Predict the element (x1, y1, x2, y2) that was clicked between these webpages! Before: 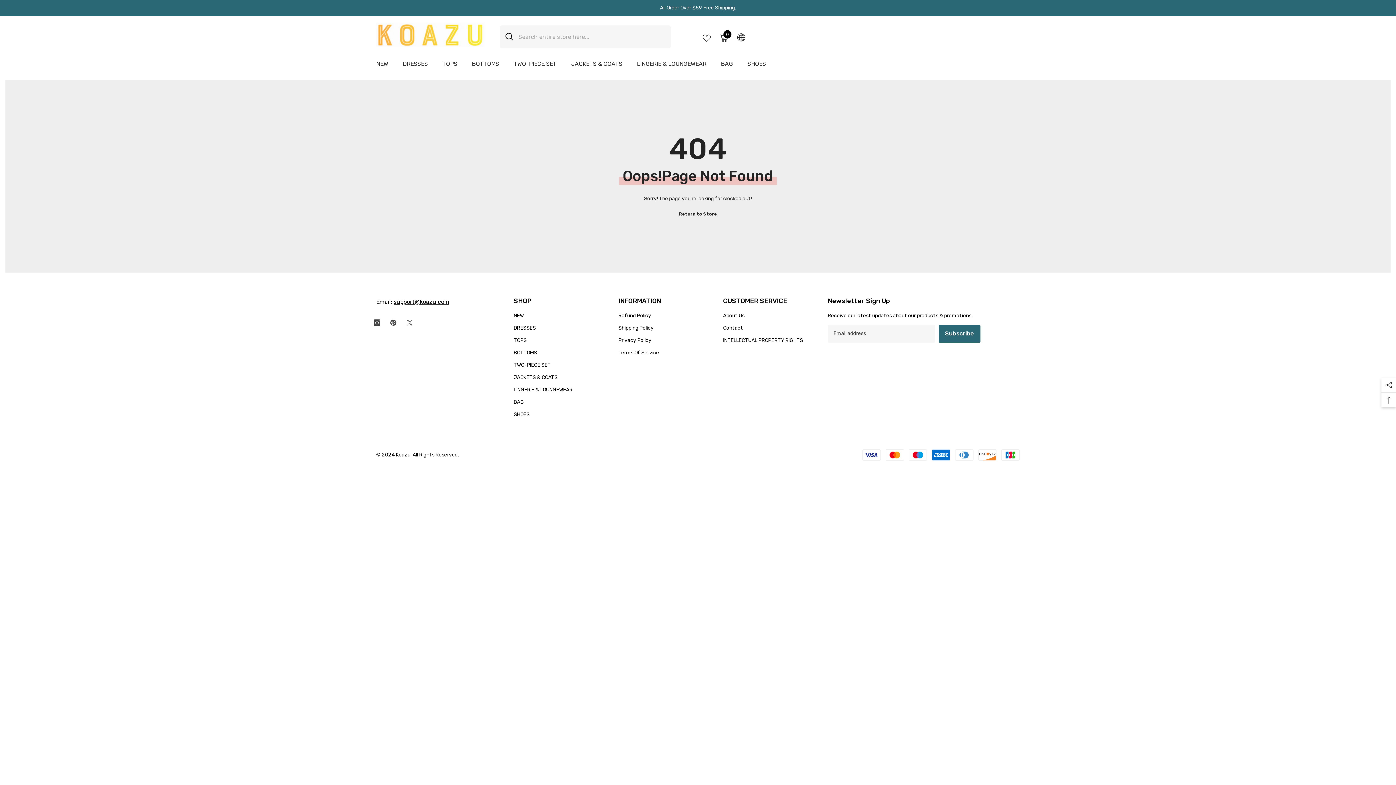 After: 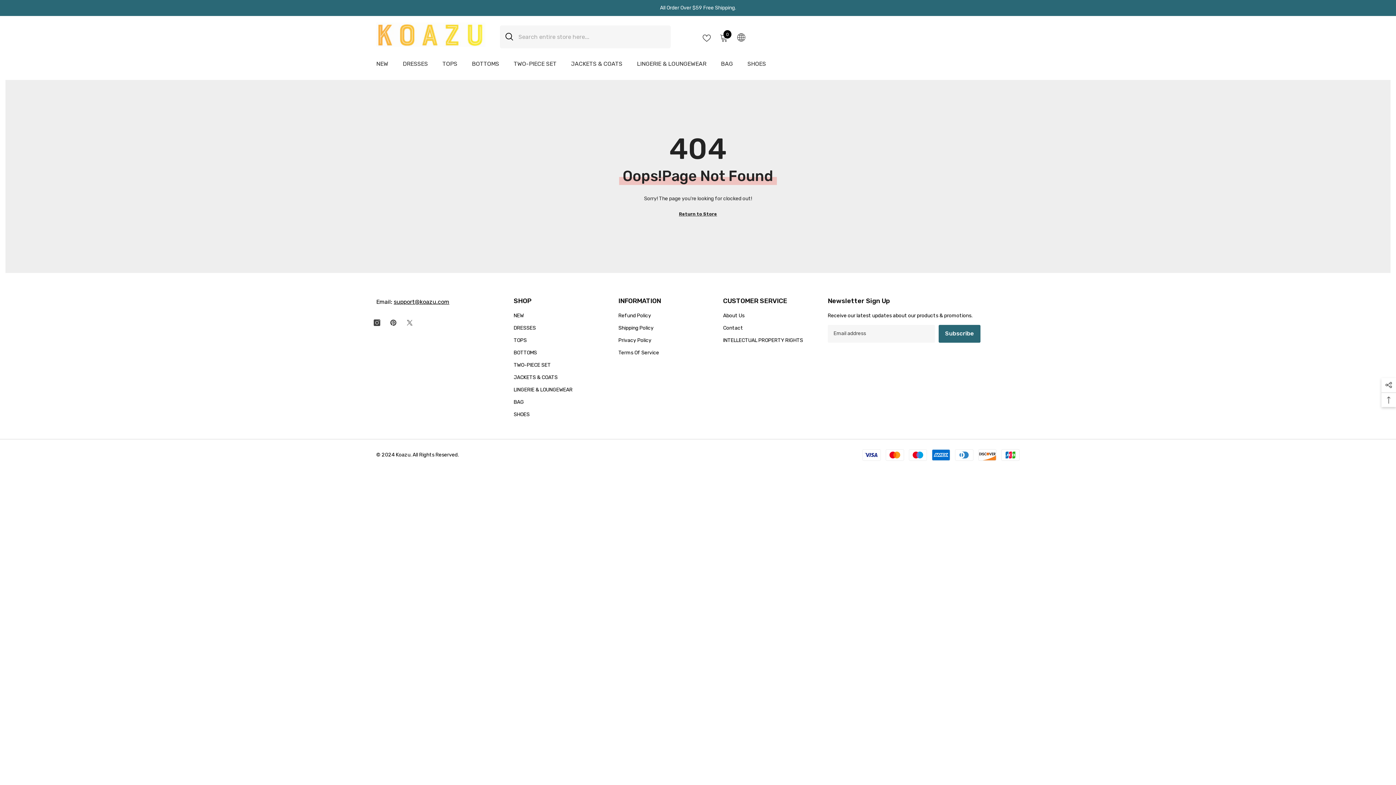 Action: bbox: (500, 25, 513, 48) label: Search